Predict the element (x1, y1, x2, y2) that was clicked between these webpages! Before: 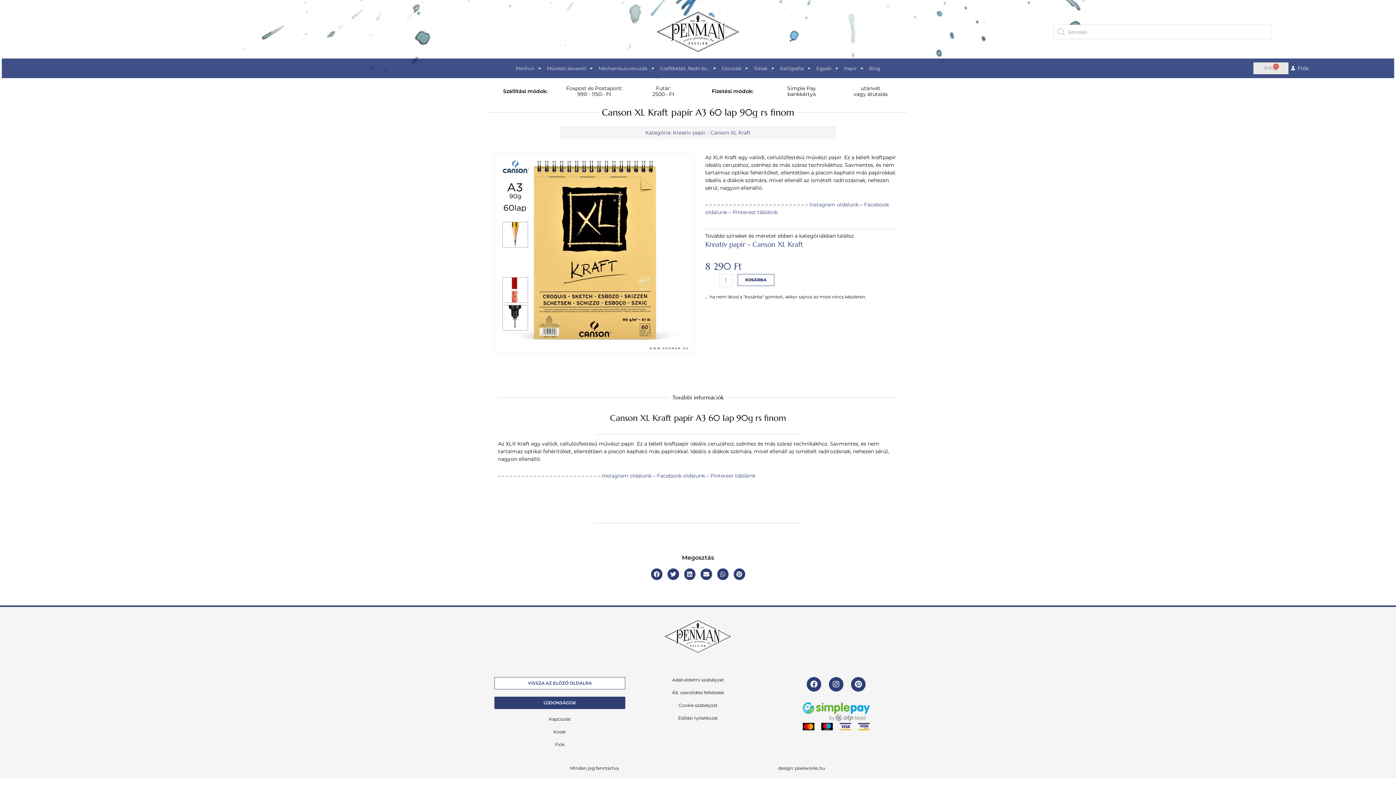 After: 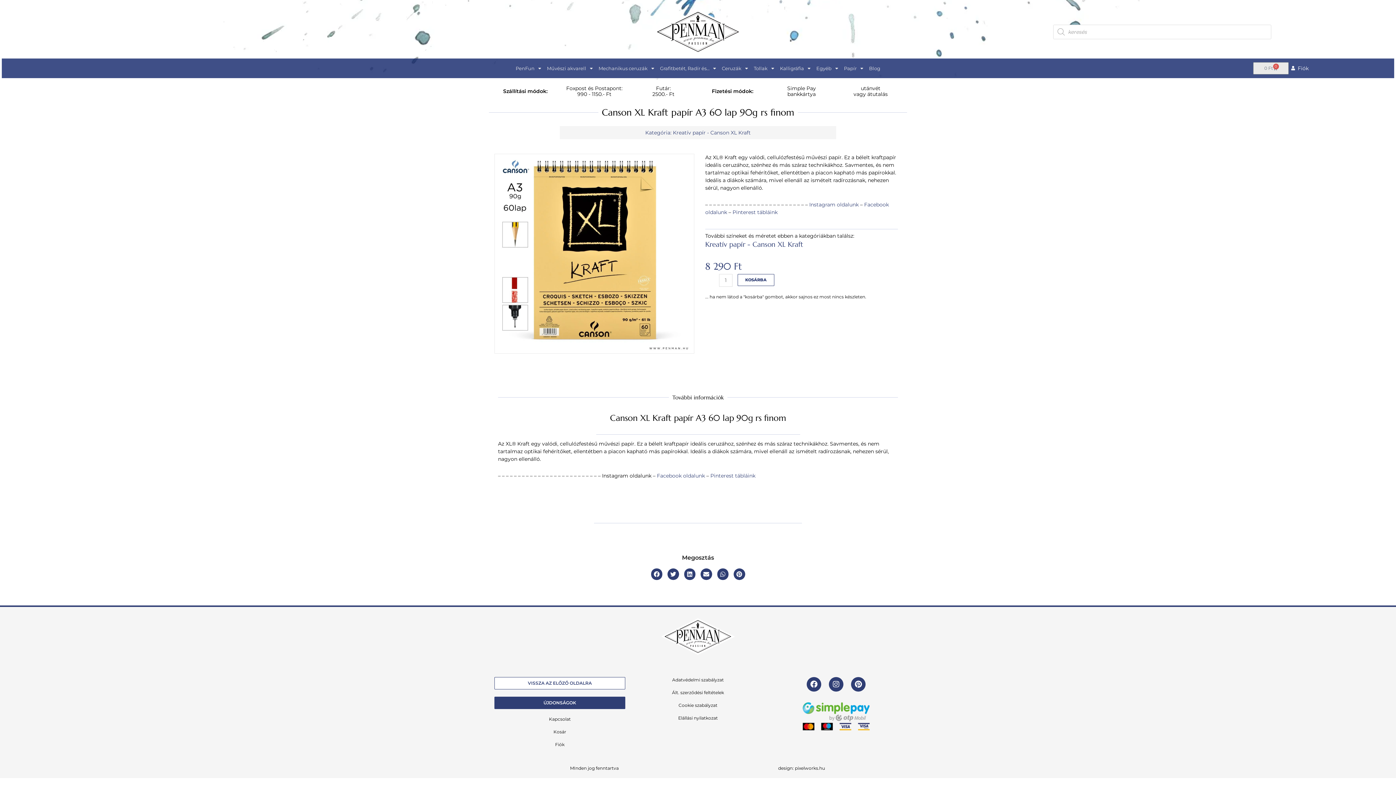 Action: bbox: (602, 472, 651, 479) label: Instagram oldalunk